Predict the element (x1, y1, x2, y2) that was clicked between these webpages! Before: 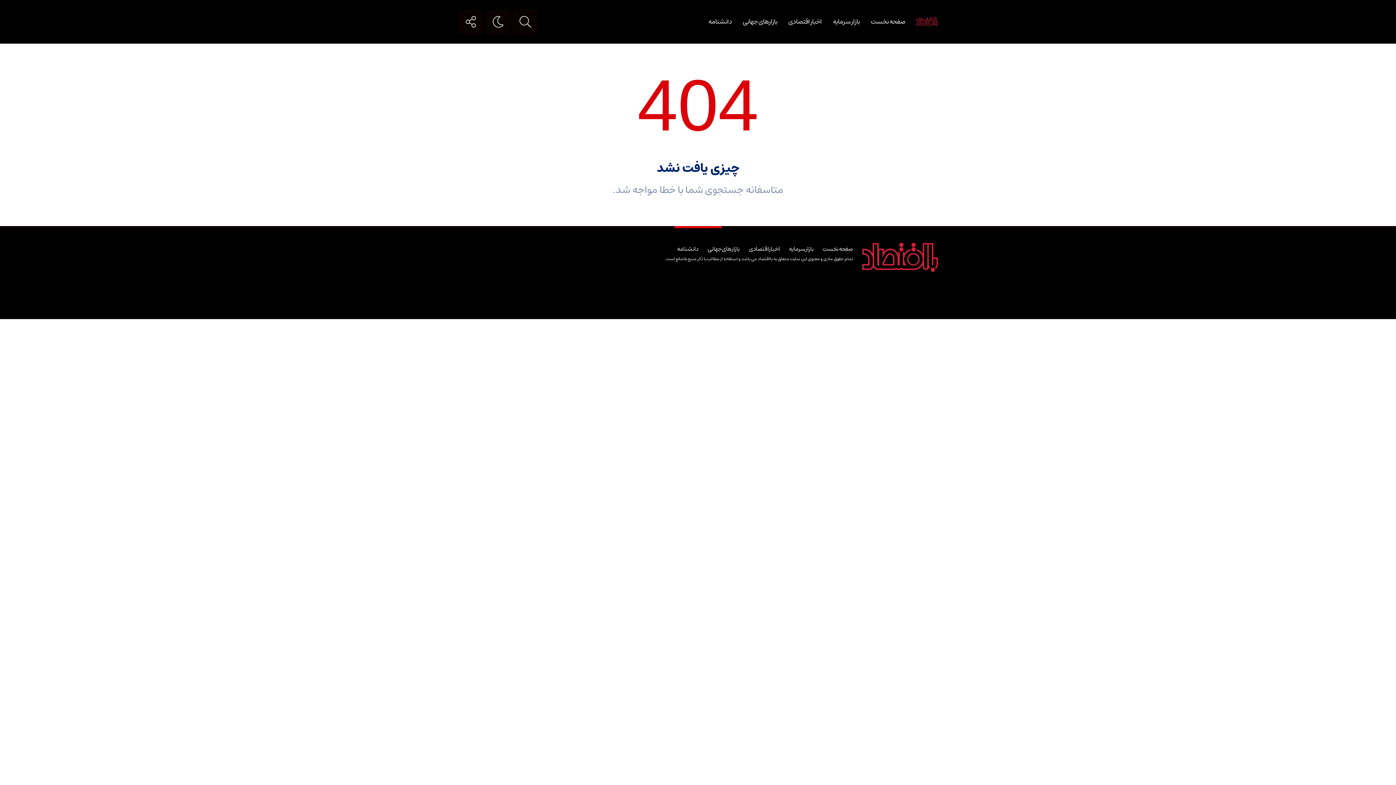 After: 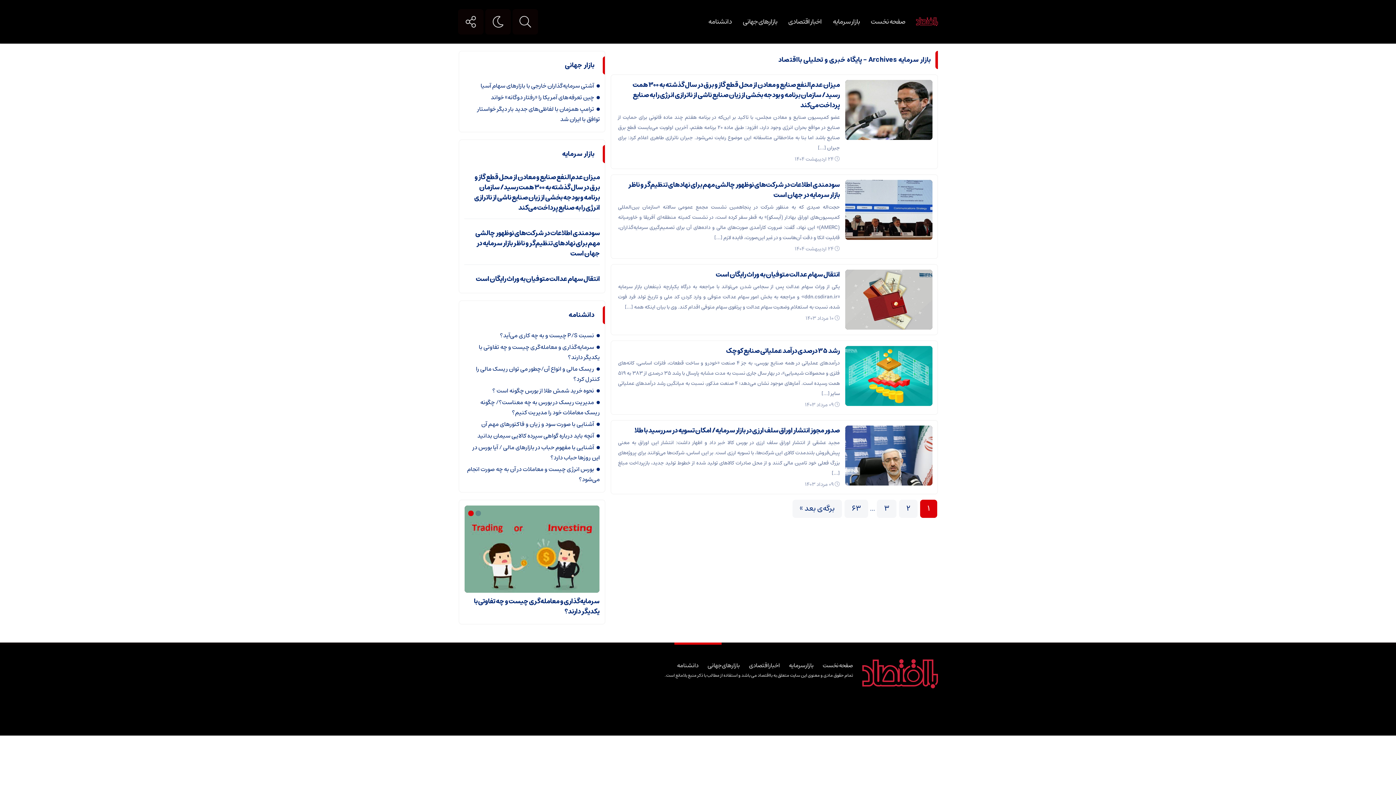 Action: bbox: (832, 7, 860, 36) label: بازار سرمایه